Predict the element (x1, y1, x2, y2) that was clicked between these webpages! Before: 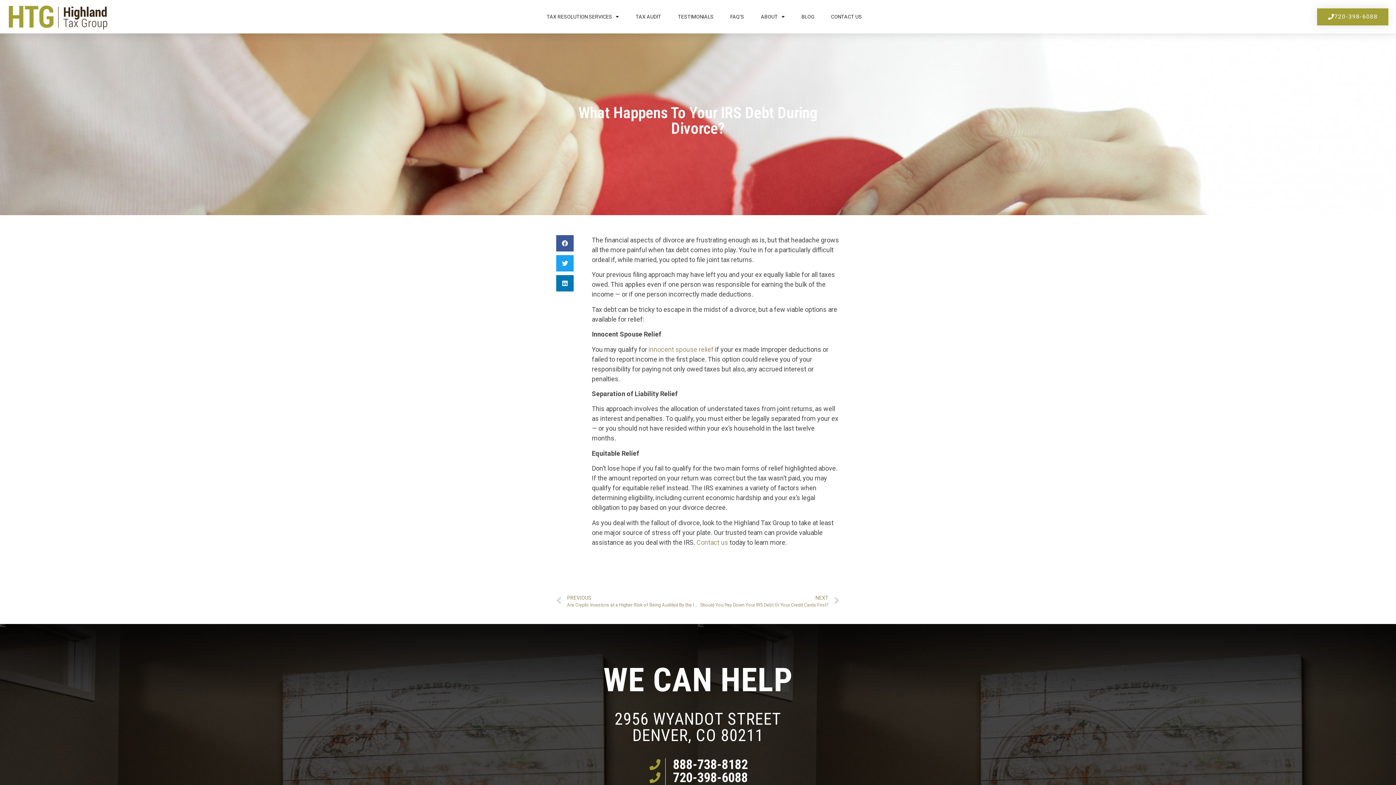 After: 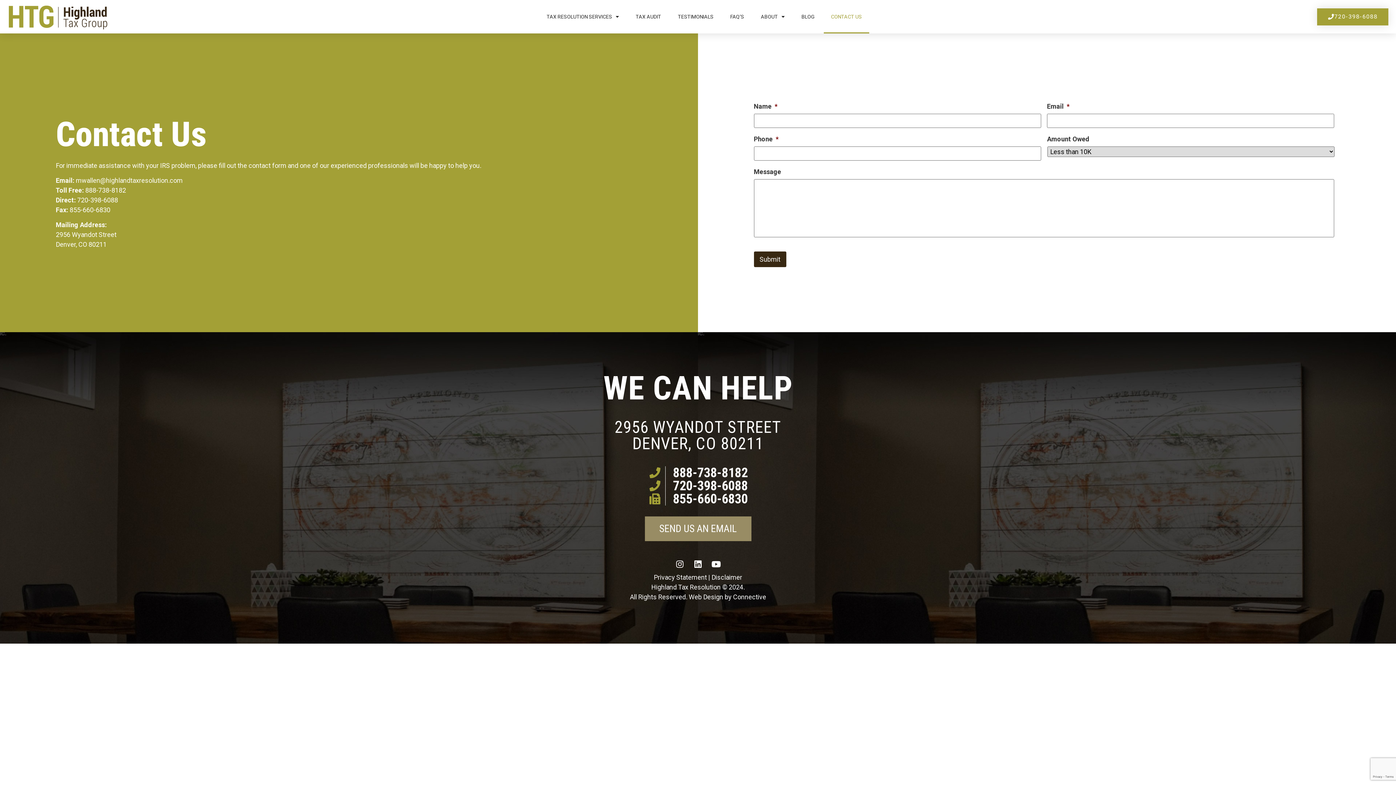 Action: label: CONTACT US bbox: (823, 0, 869, 33)